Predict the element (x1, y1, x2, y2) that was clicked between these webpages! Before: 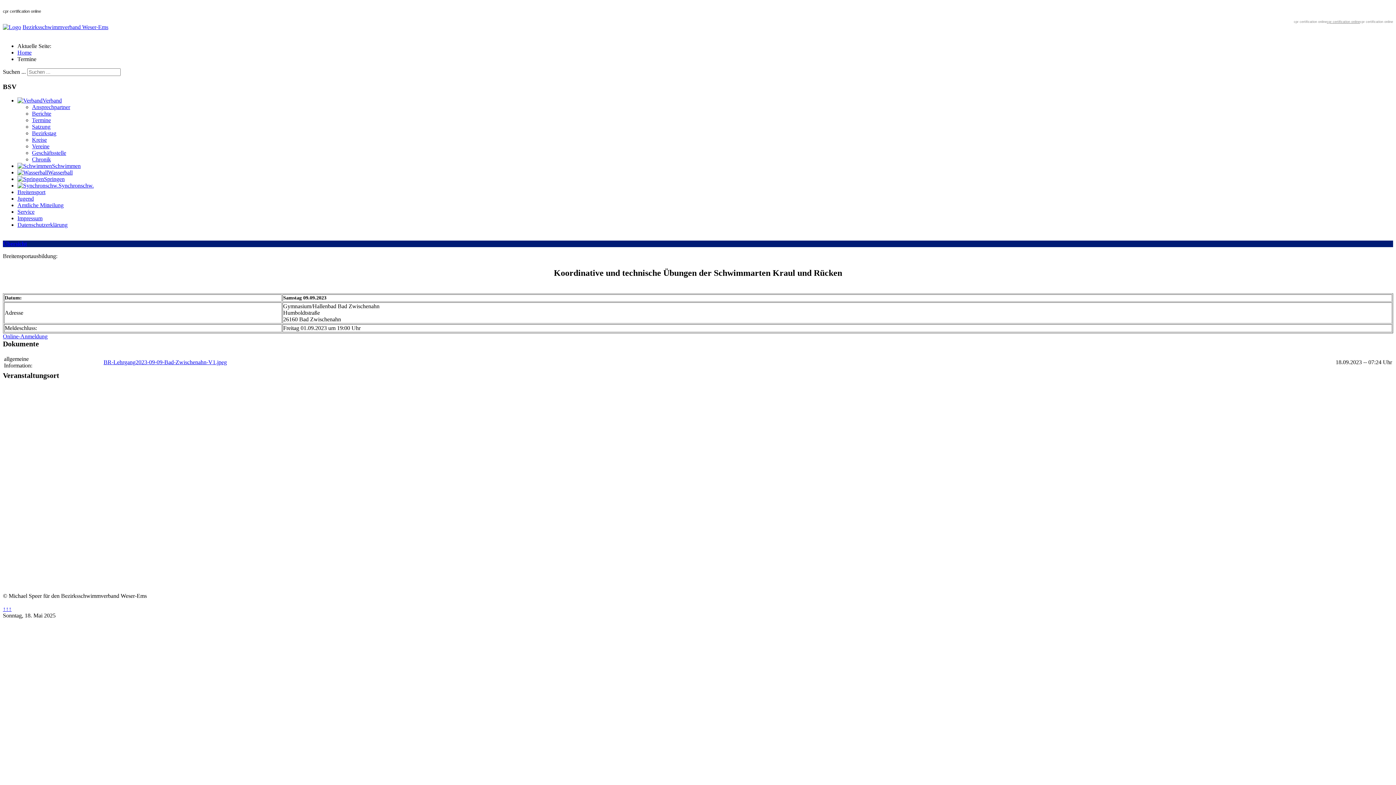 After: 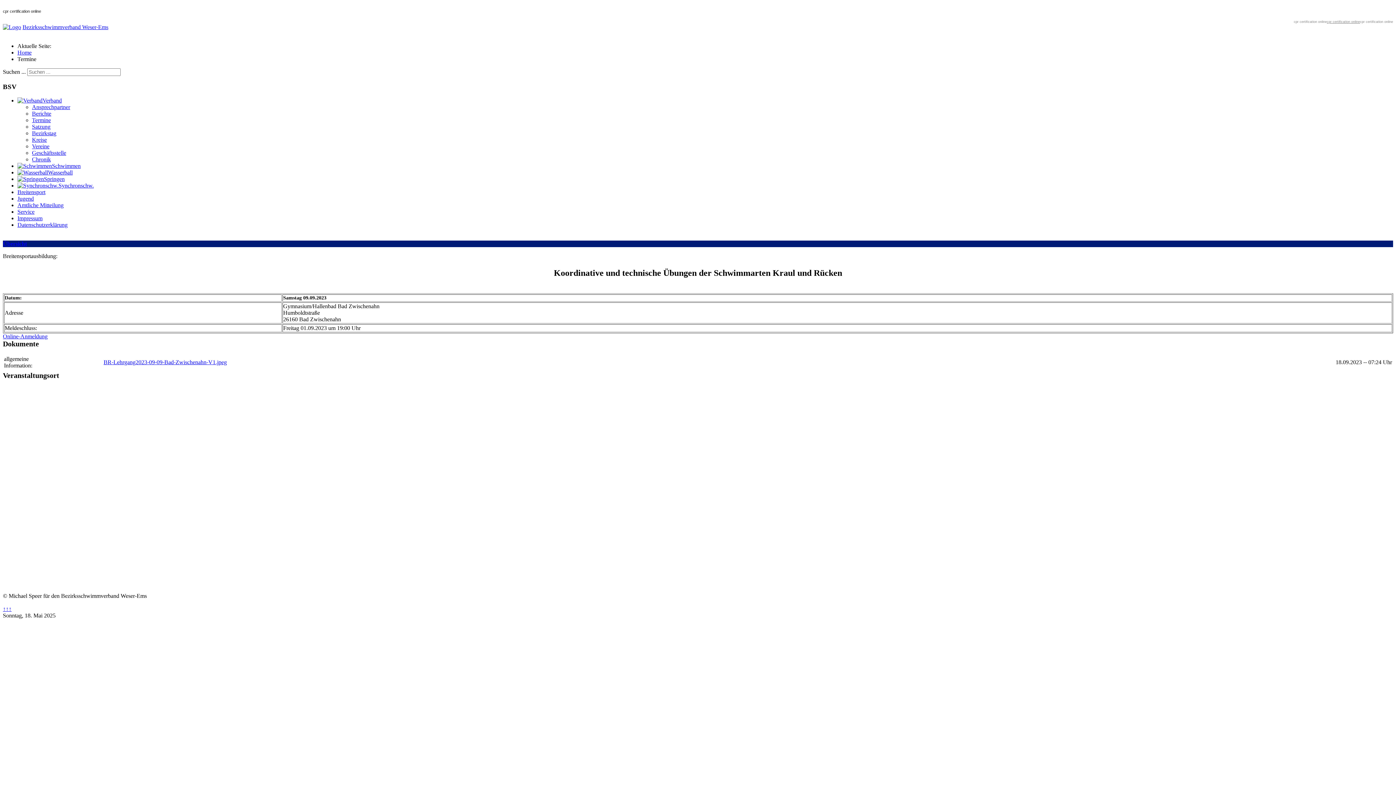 Action: bbox: (2, 606, 11, 612) label: ↑↑↑